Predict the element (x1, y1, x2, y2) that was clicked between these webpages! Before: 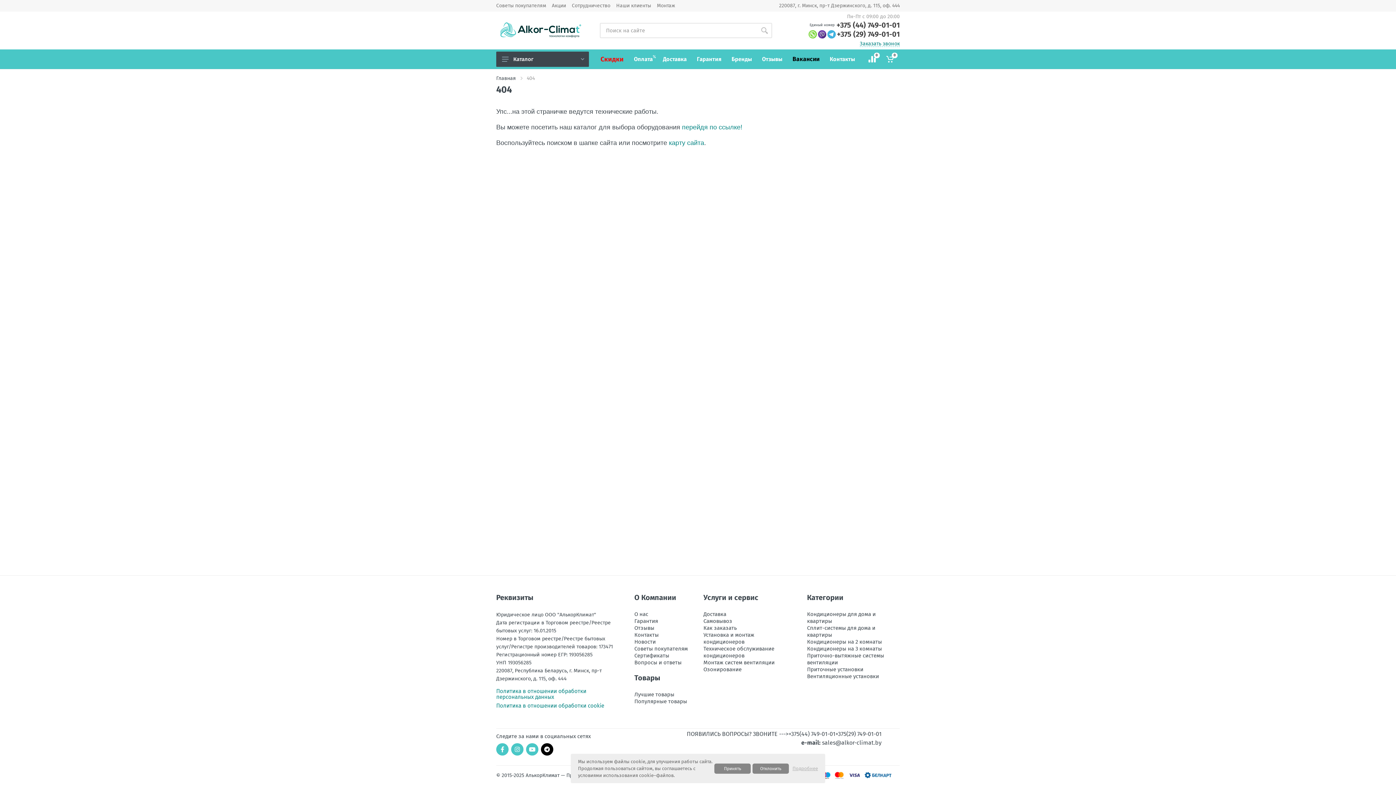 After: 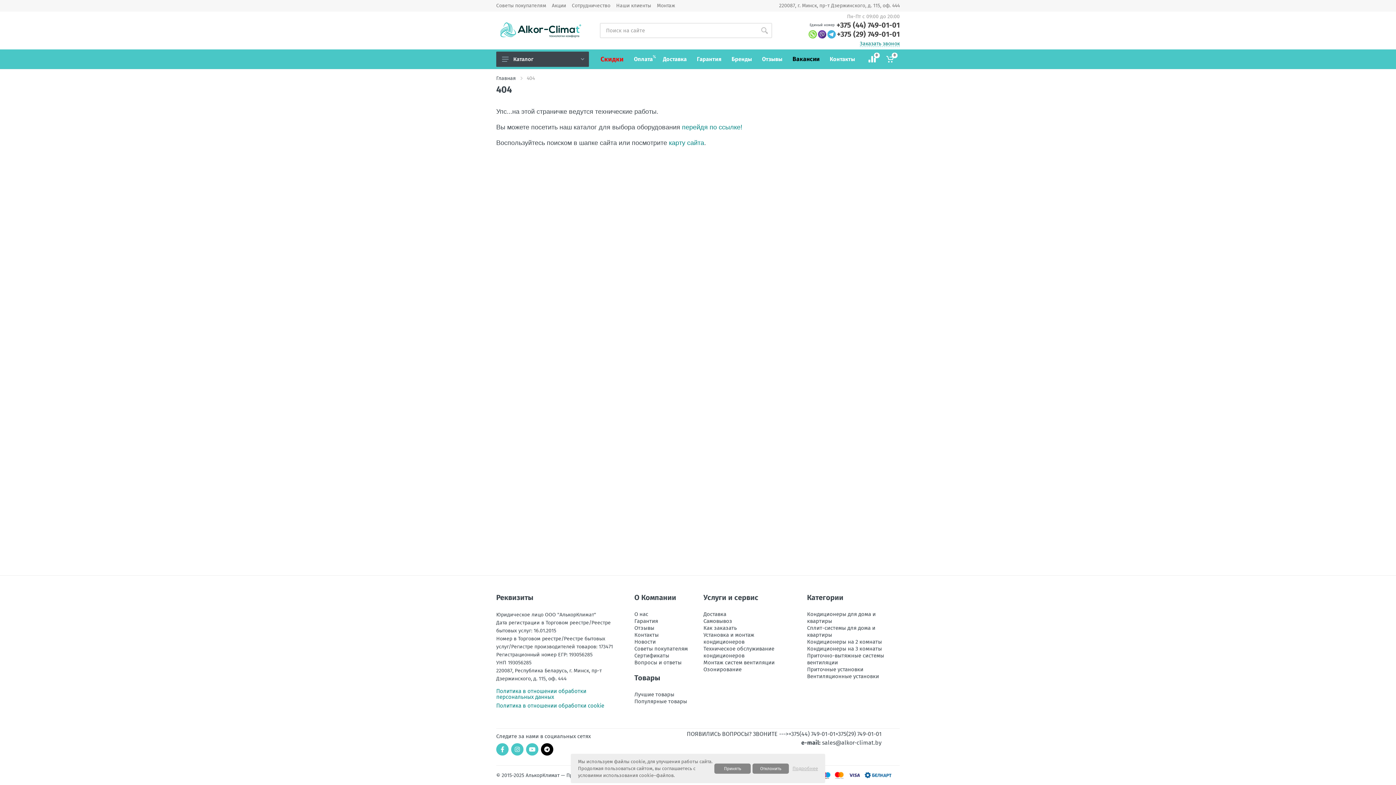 Action: bbox: (818, 29, 827, 38)